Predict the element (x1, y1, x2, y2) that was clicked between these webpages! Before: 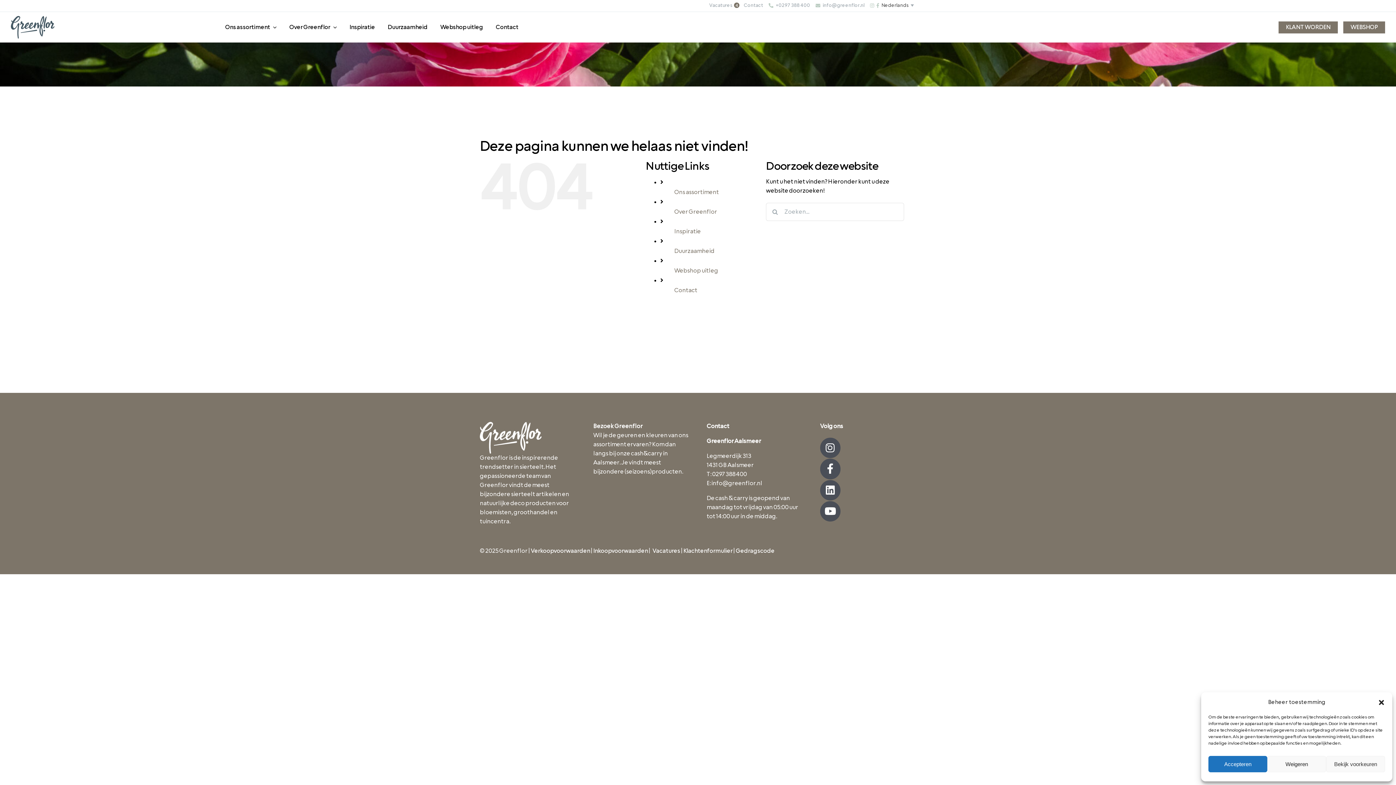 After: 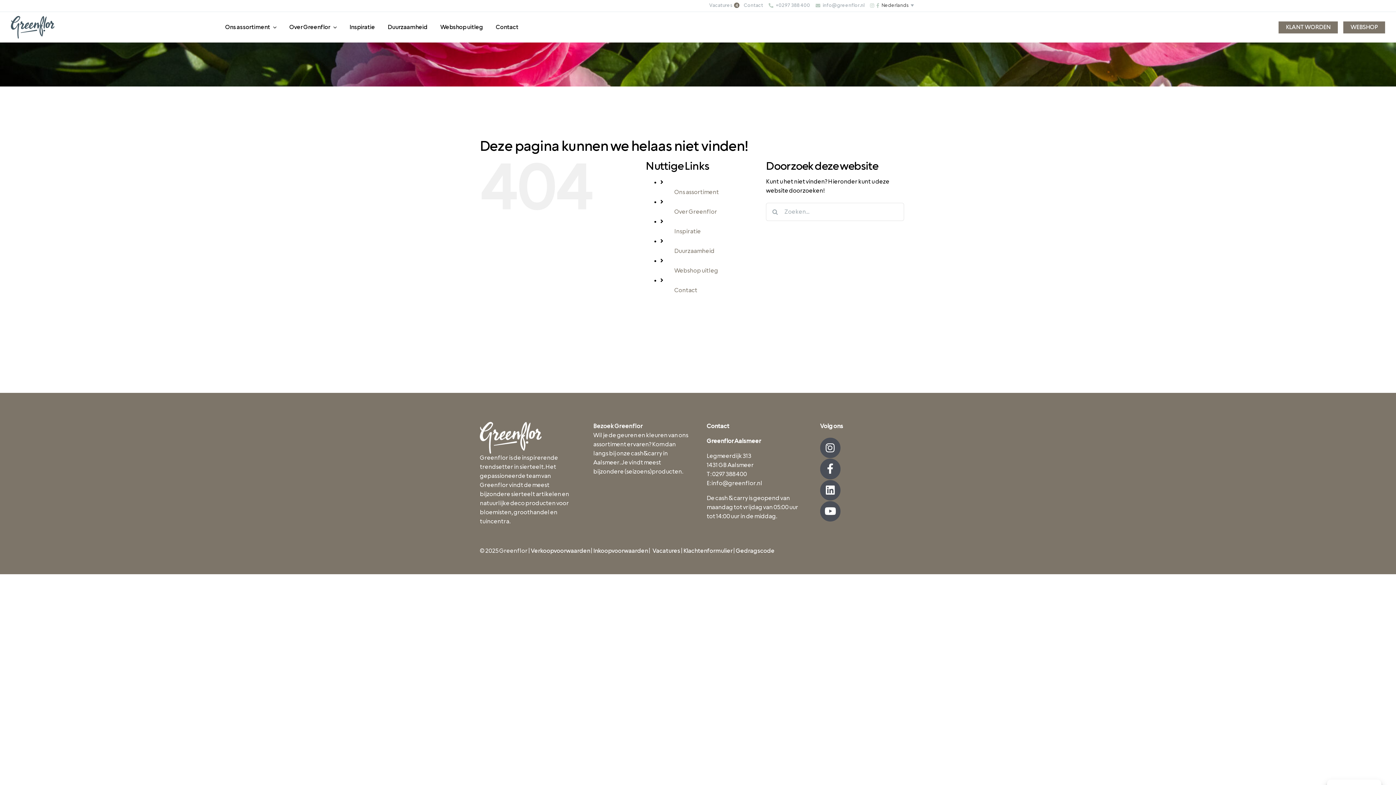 Action: label: Weigeren bbox: (1267, 756, 1326, 772)